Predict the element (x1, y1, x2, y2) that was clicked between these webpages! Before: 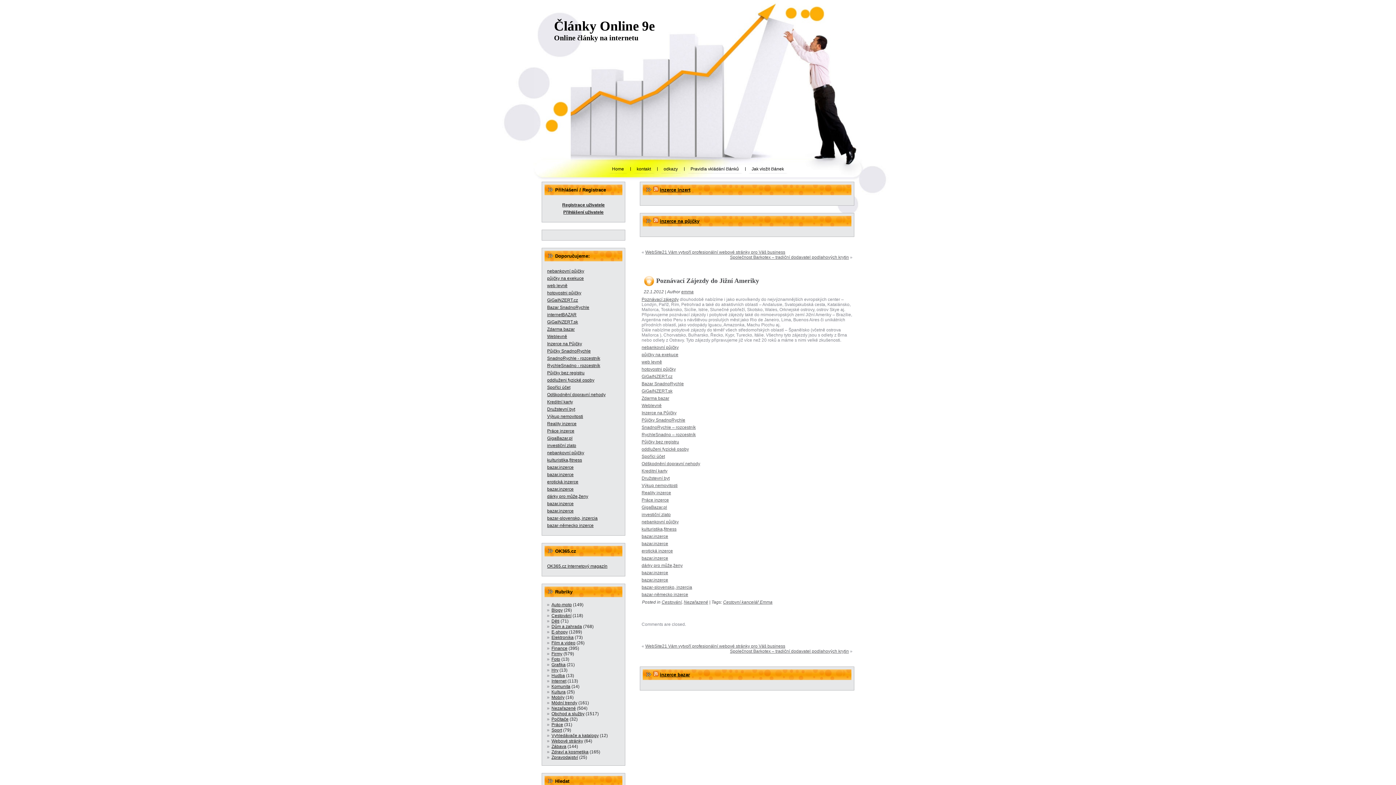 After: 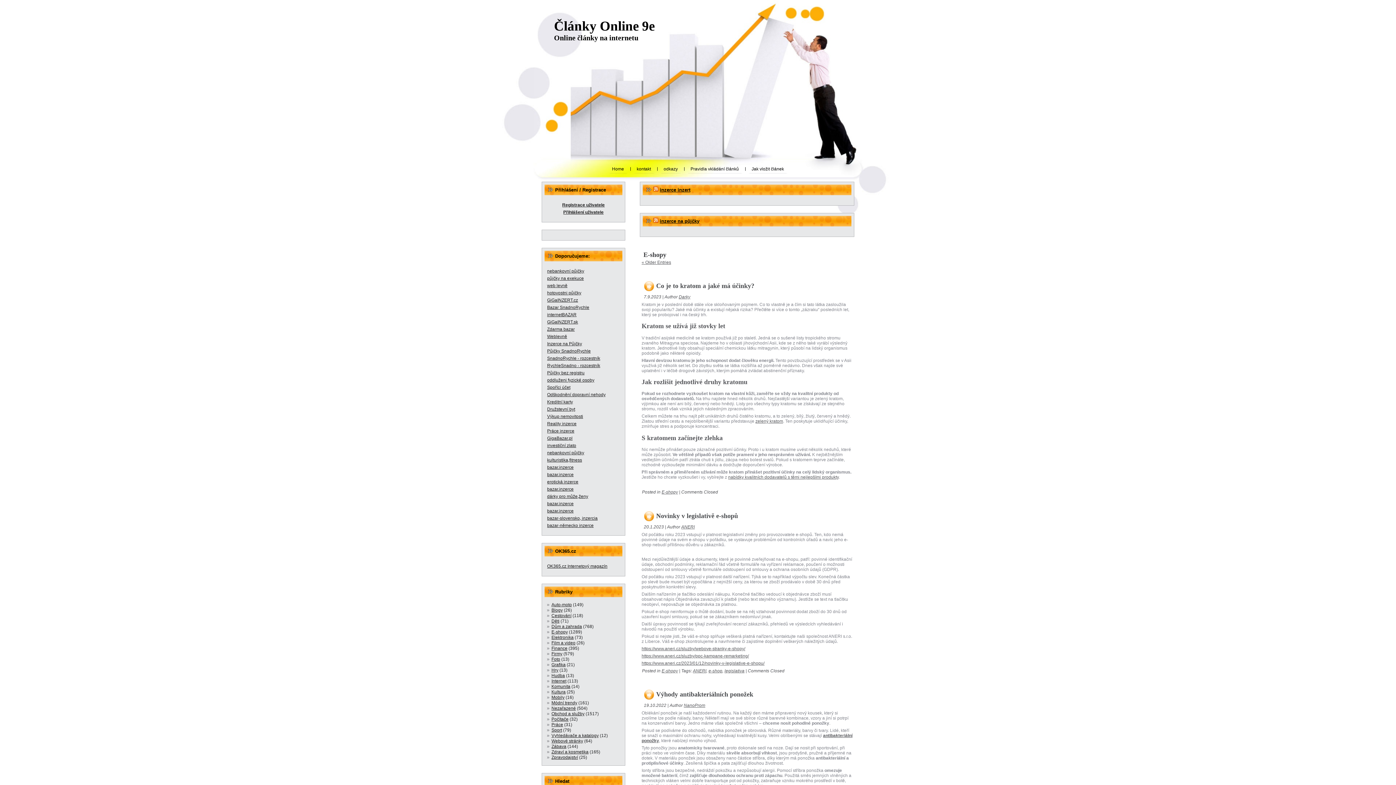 Action: label: E-shopy bbox: (551, 629, 568, 634)